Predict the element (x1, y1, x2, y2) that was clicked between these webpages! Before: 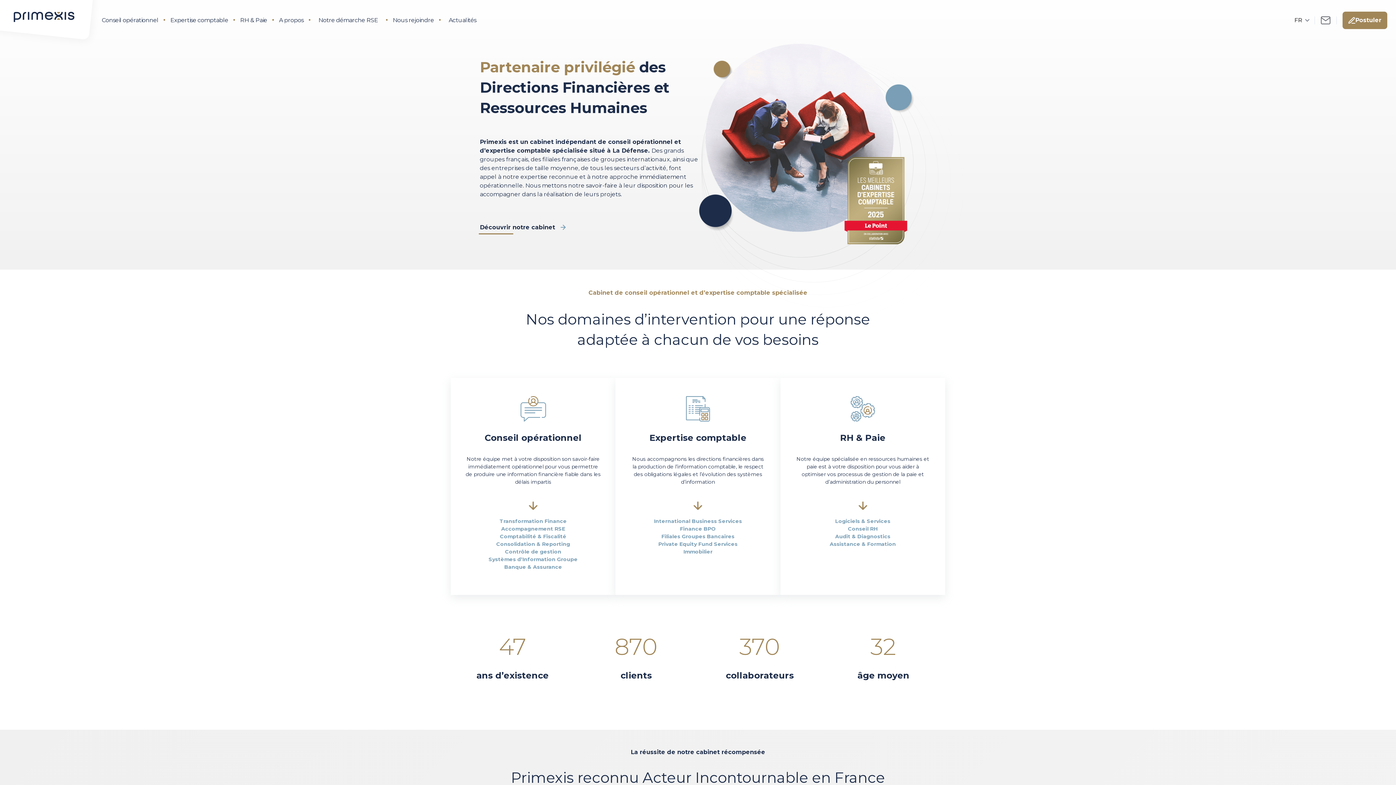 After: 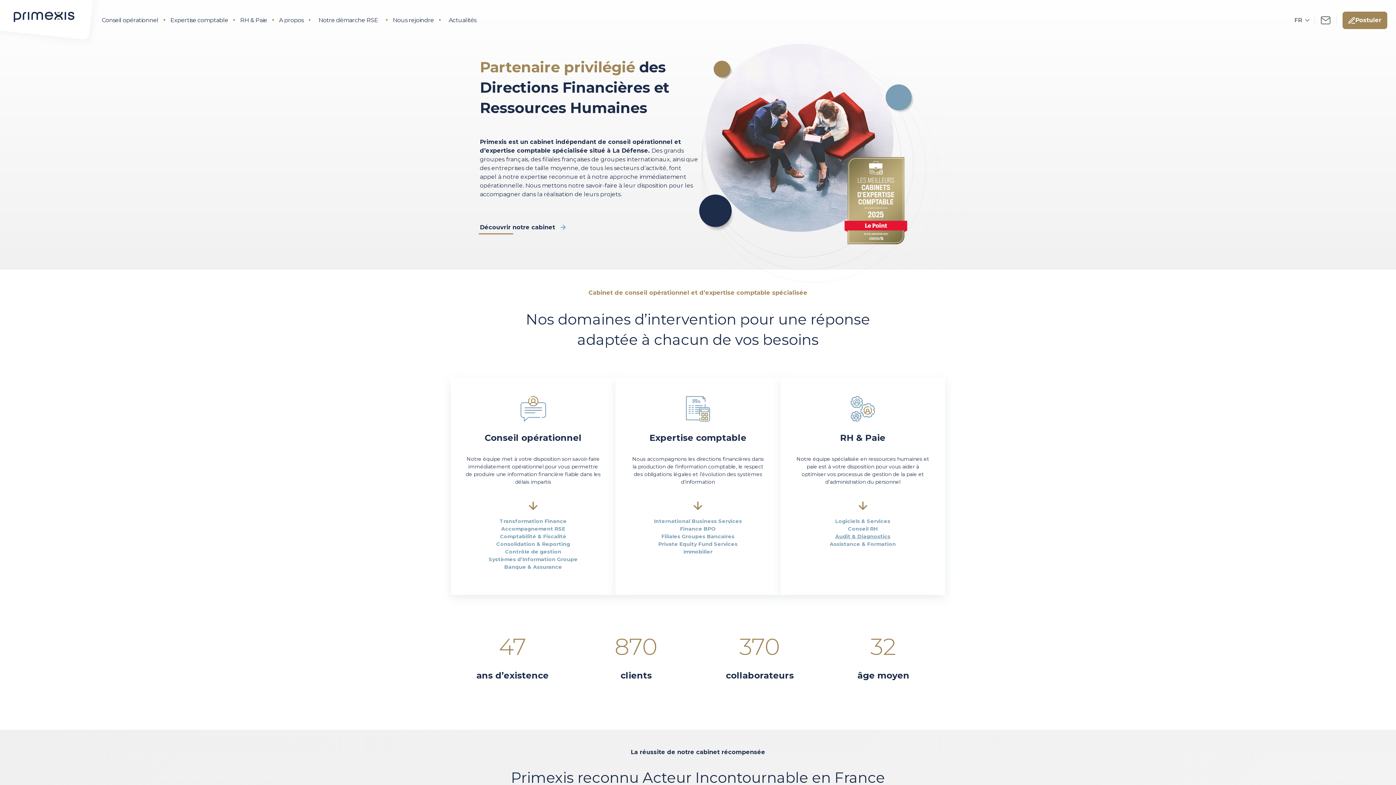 Action: label: Audit & Diagnostics bbox: (835, 533, 890, 540)